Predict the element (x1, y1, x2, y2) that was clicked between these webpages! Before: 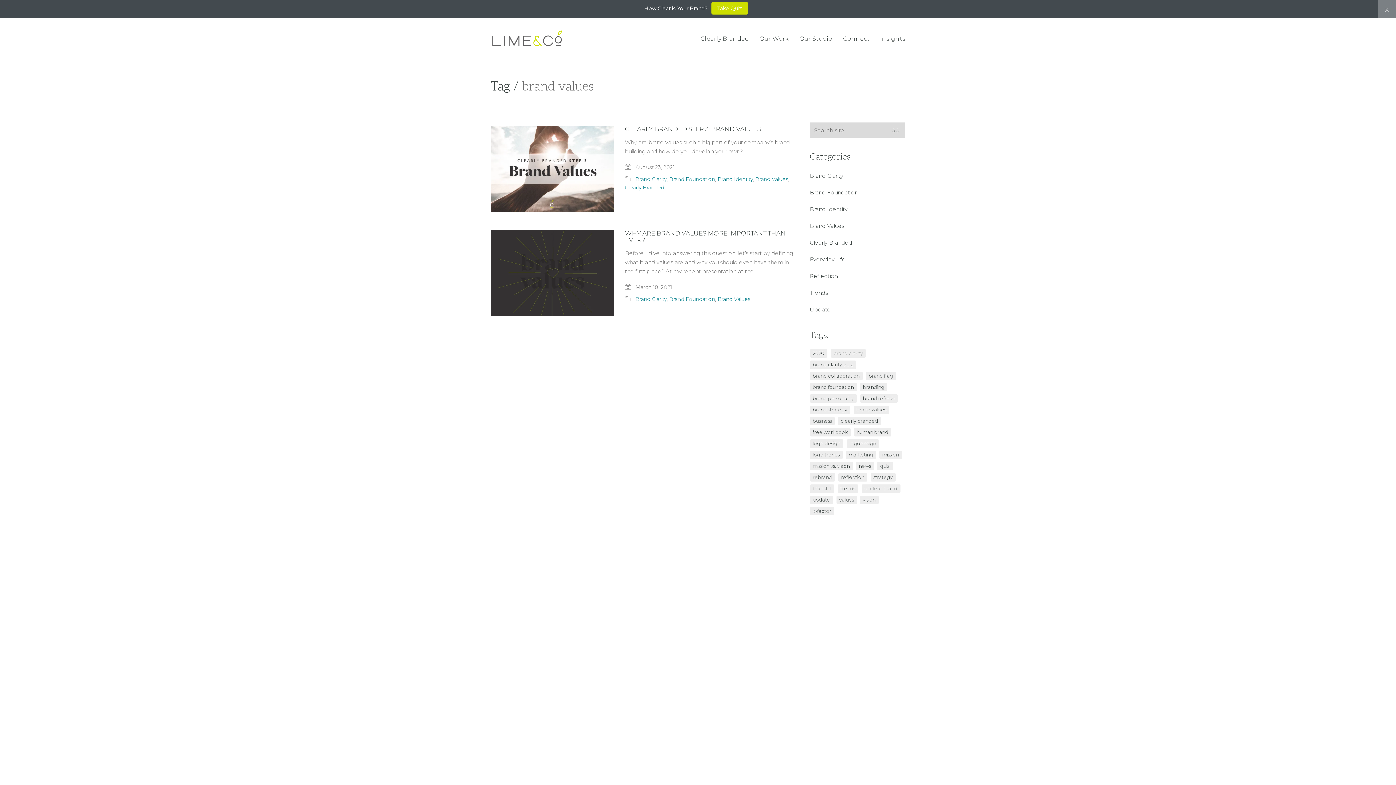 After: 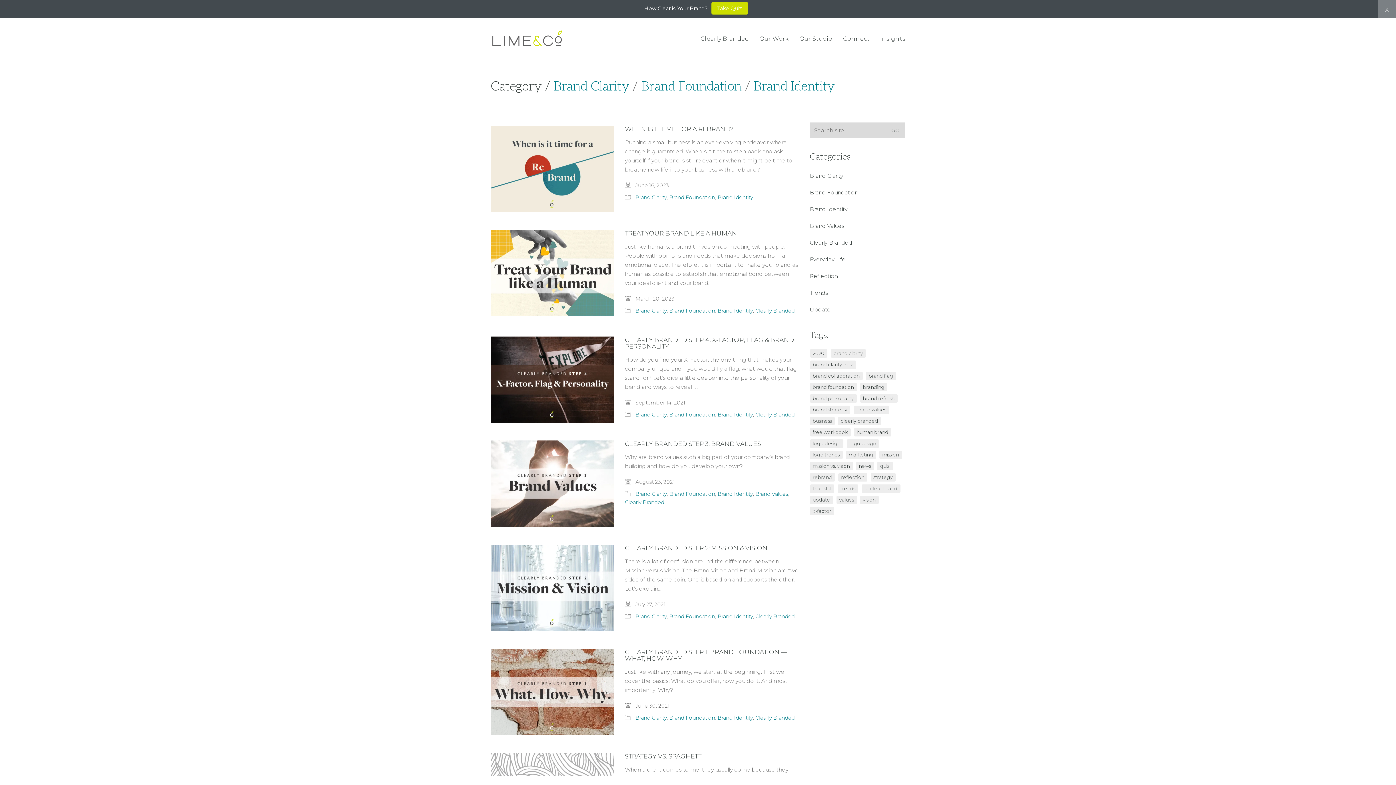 Action: label: Brand Foundation bbox: (810, 188, 858, 197)